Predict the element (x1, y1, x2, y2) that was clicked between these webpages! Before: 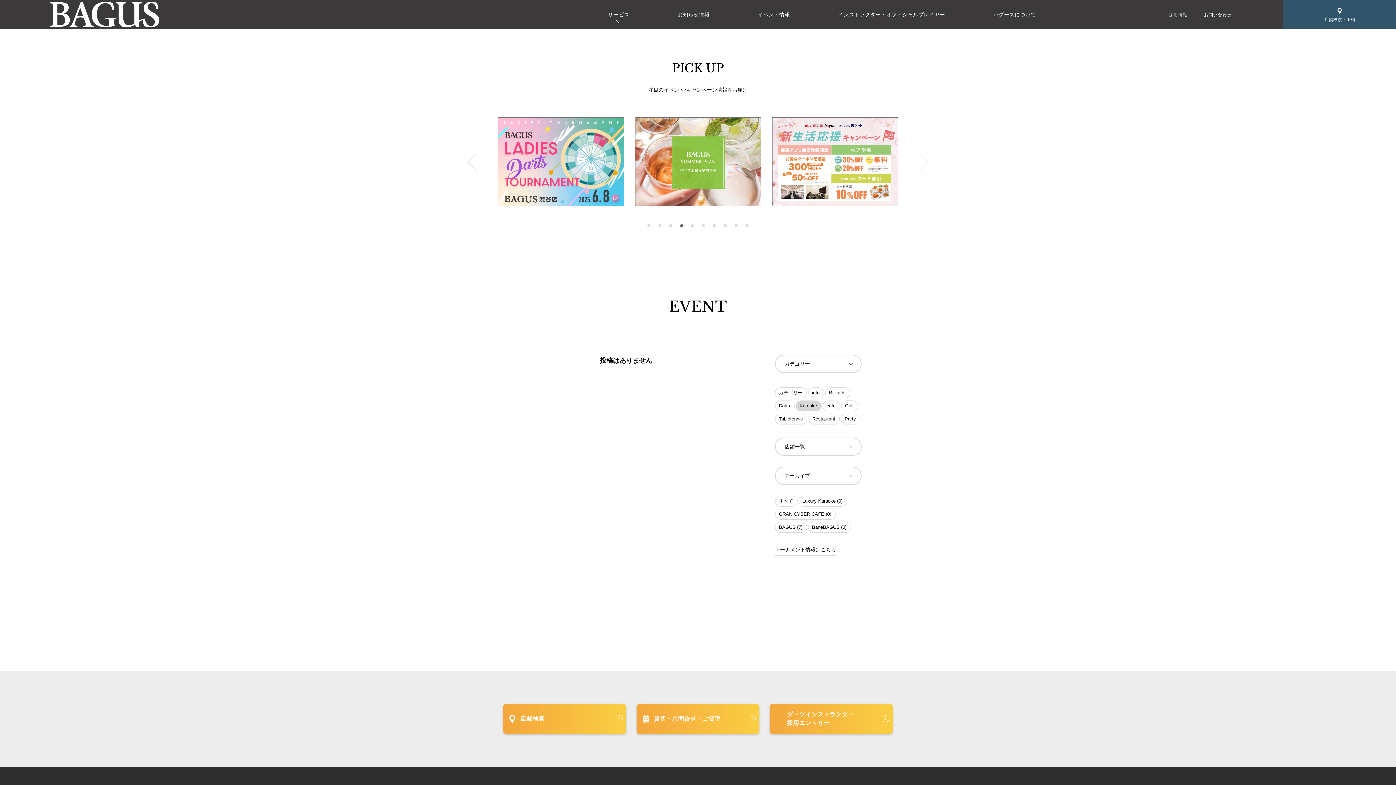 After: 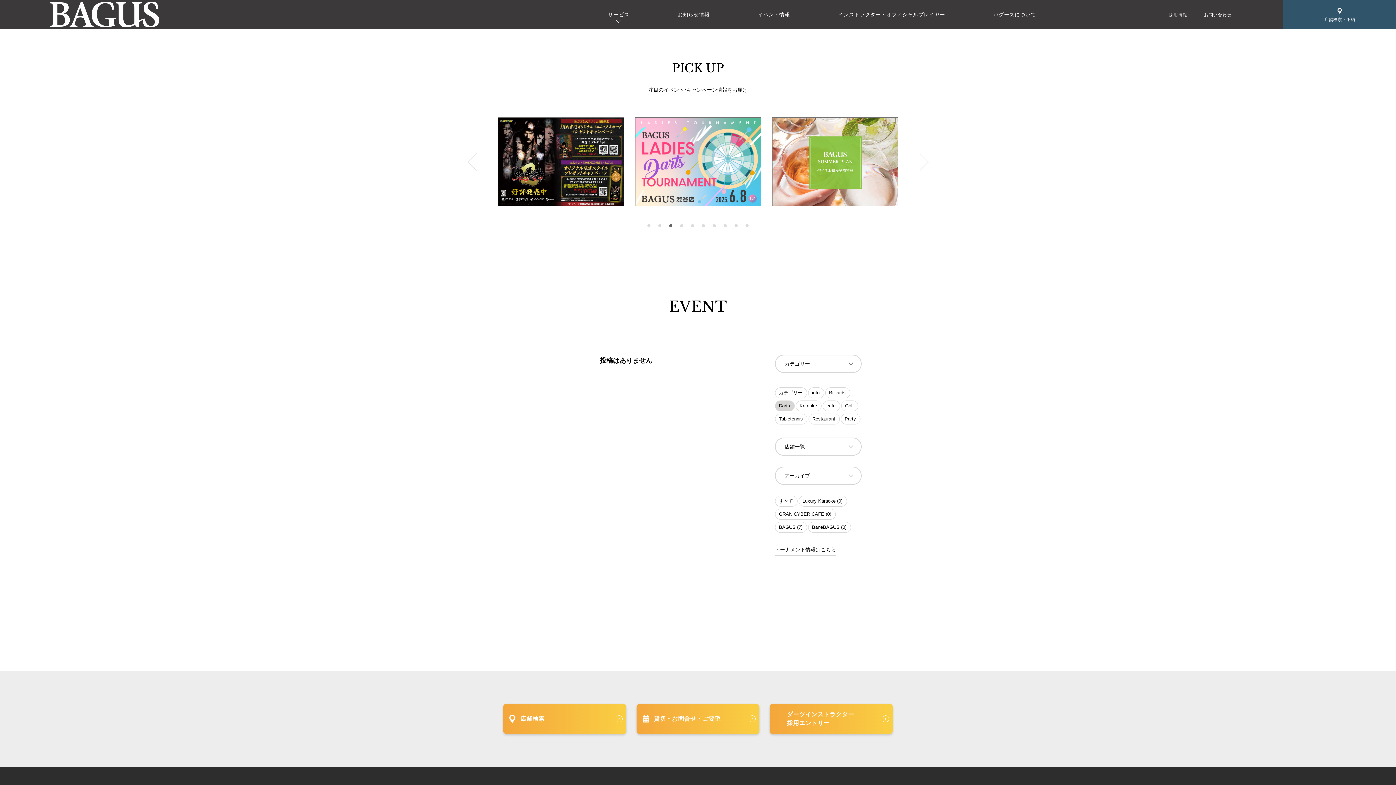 Action: label: Darts bbox: (775, 400, 794, 411)